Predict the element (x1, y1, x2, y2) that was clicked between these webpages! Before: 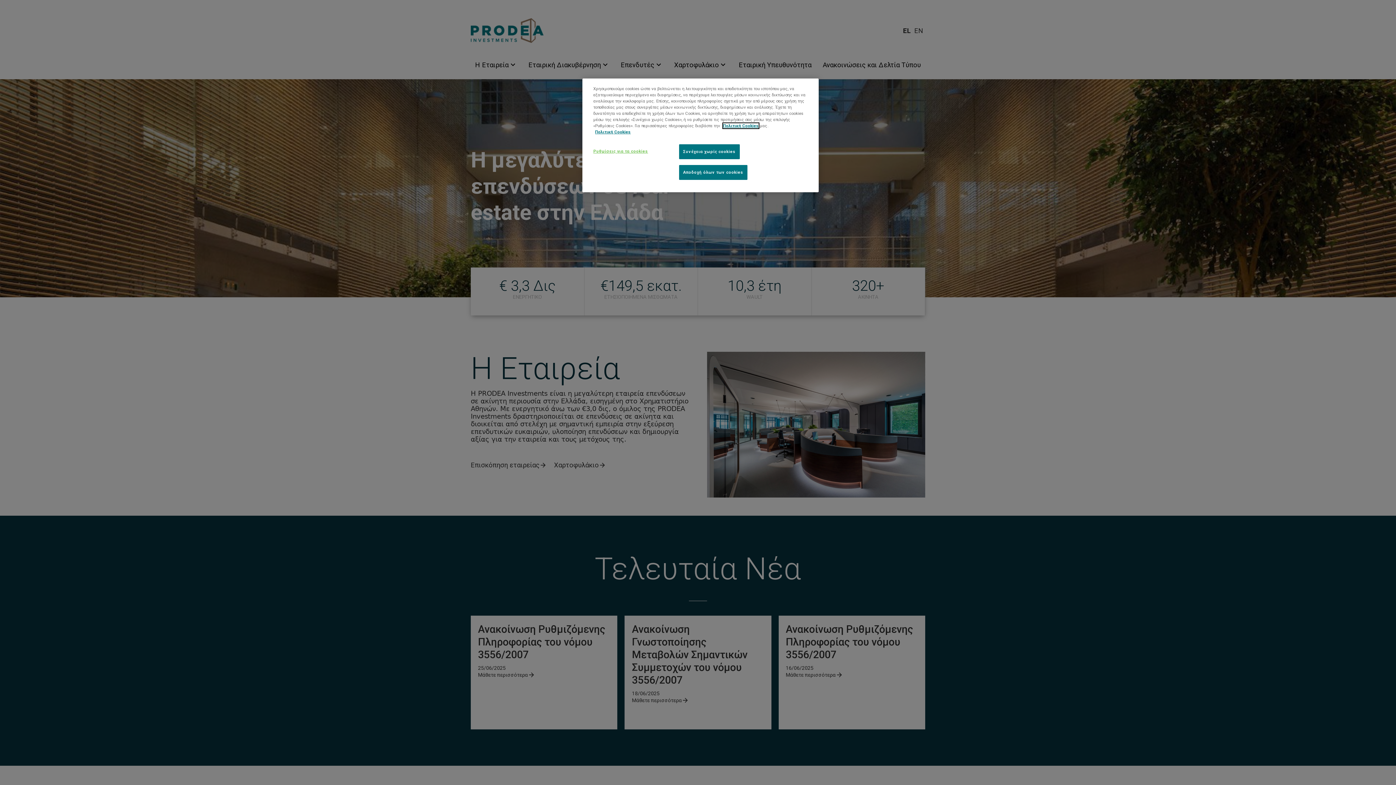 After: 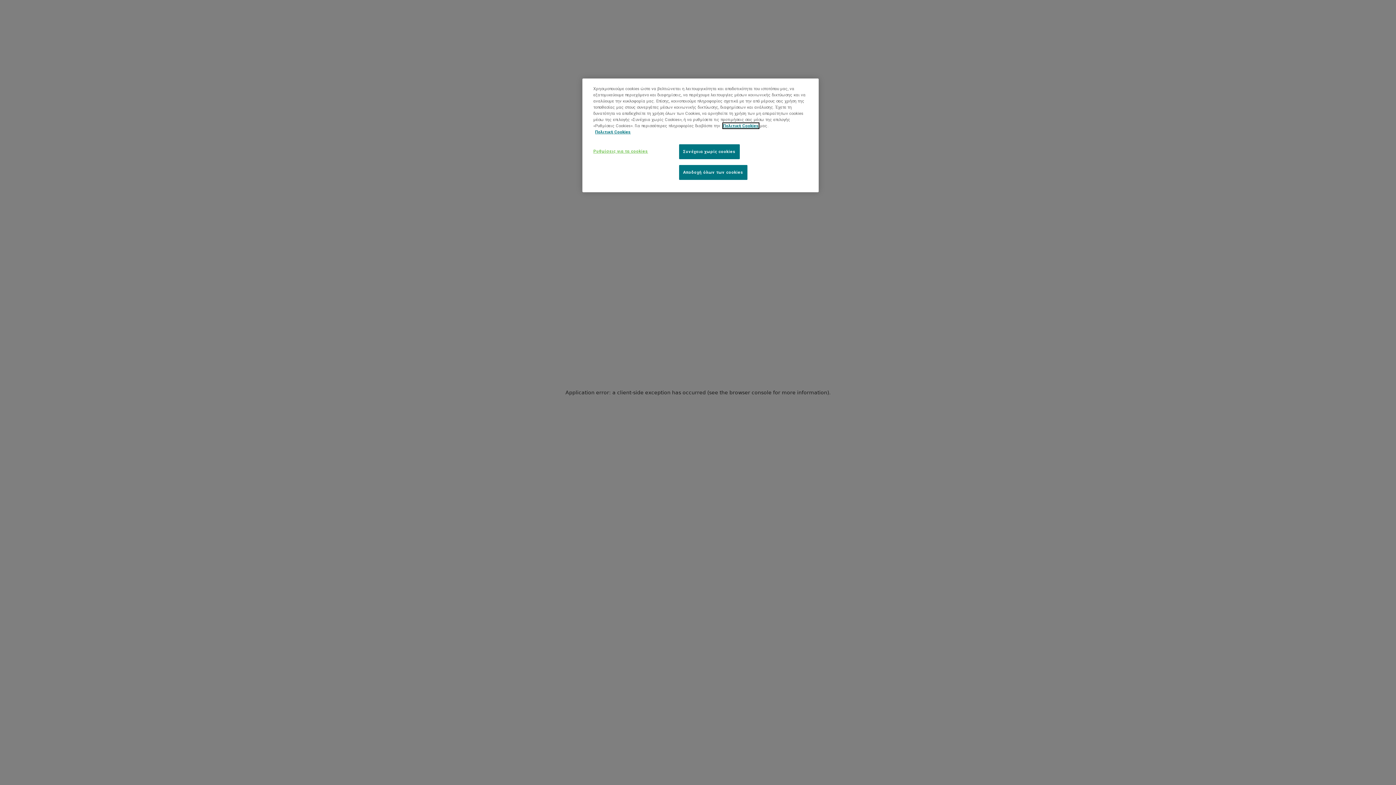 Action: bbox: (595, 129, 630, 134) label: Πολιτική Cookies